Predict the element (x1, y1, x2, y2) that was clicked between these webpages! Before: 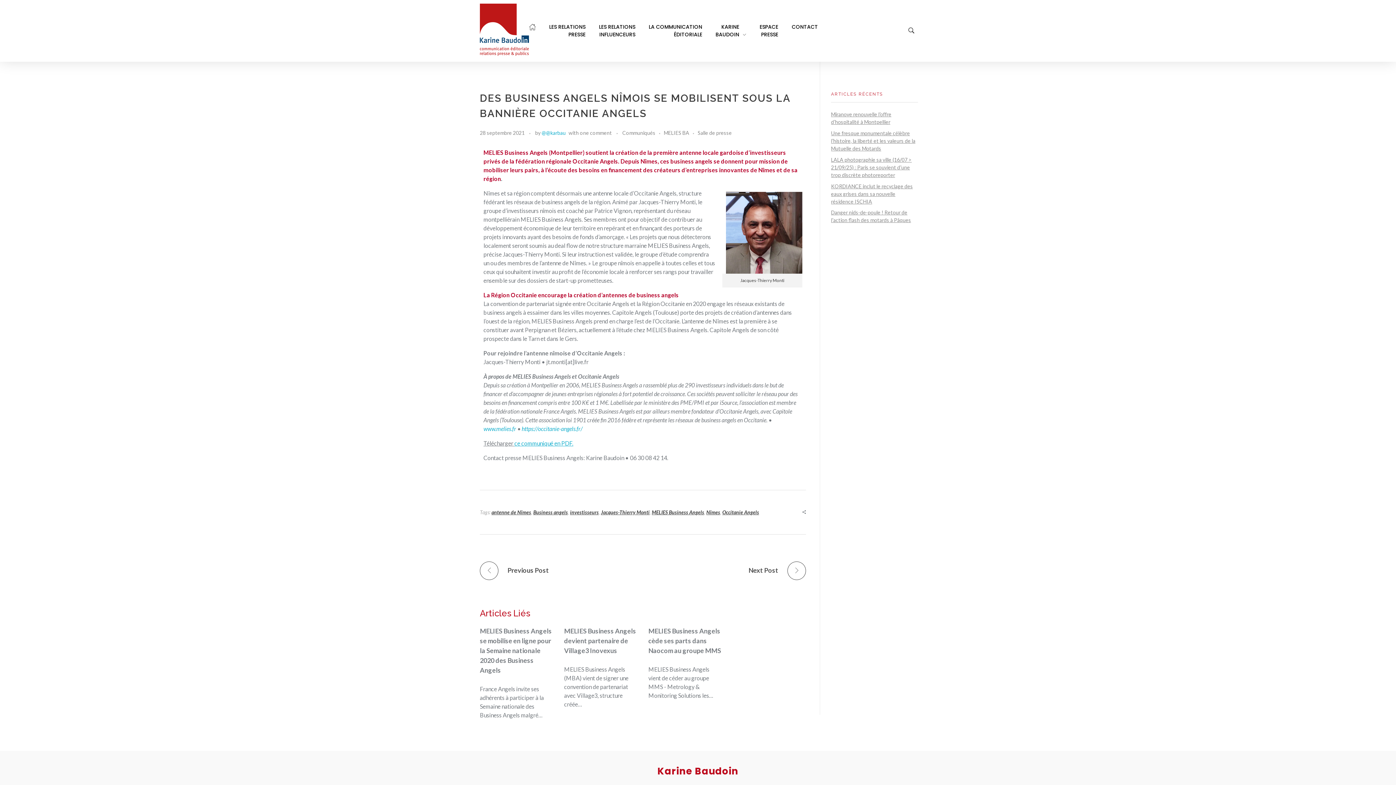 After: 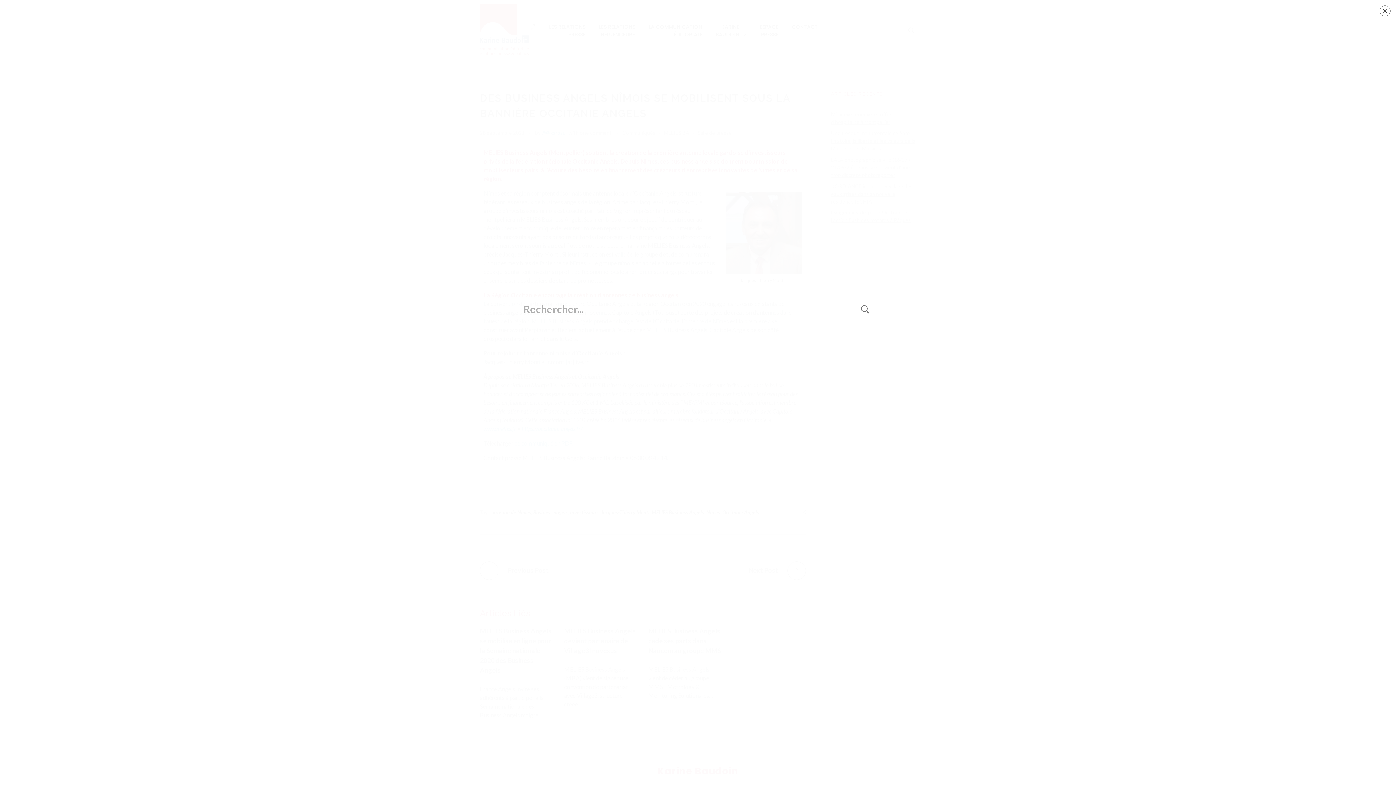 Action: bbox: (906, 26, 916, 35)